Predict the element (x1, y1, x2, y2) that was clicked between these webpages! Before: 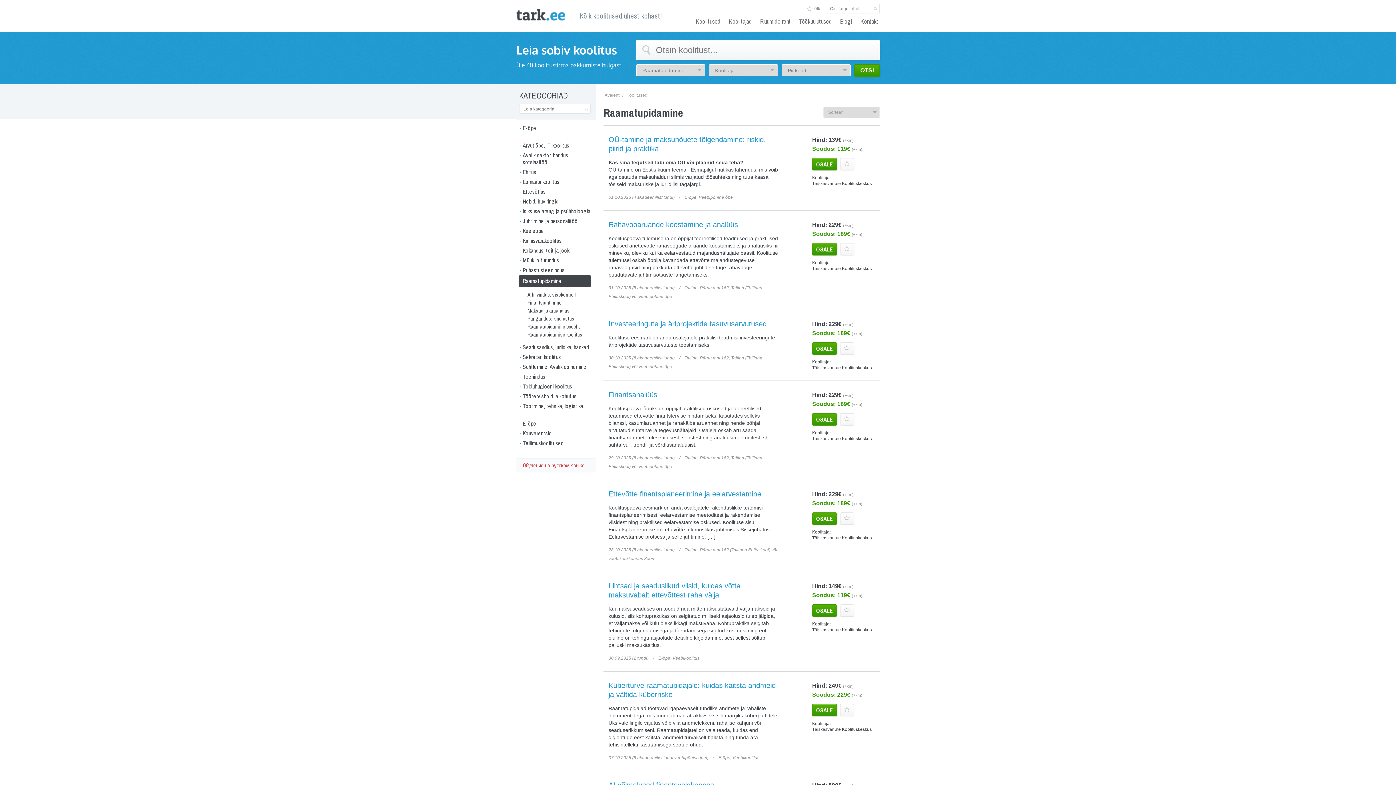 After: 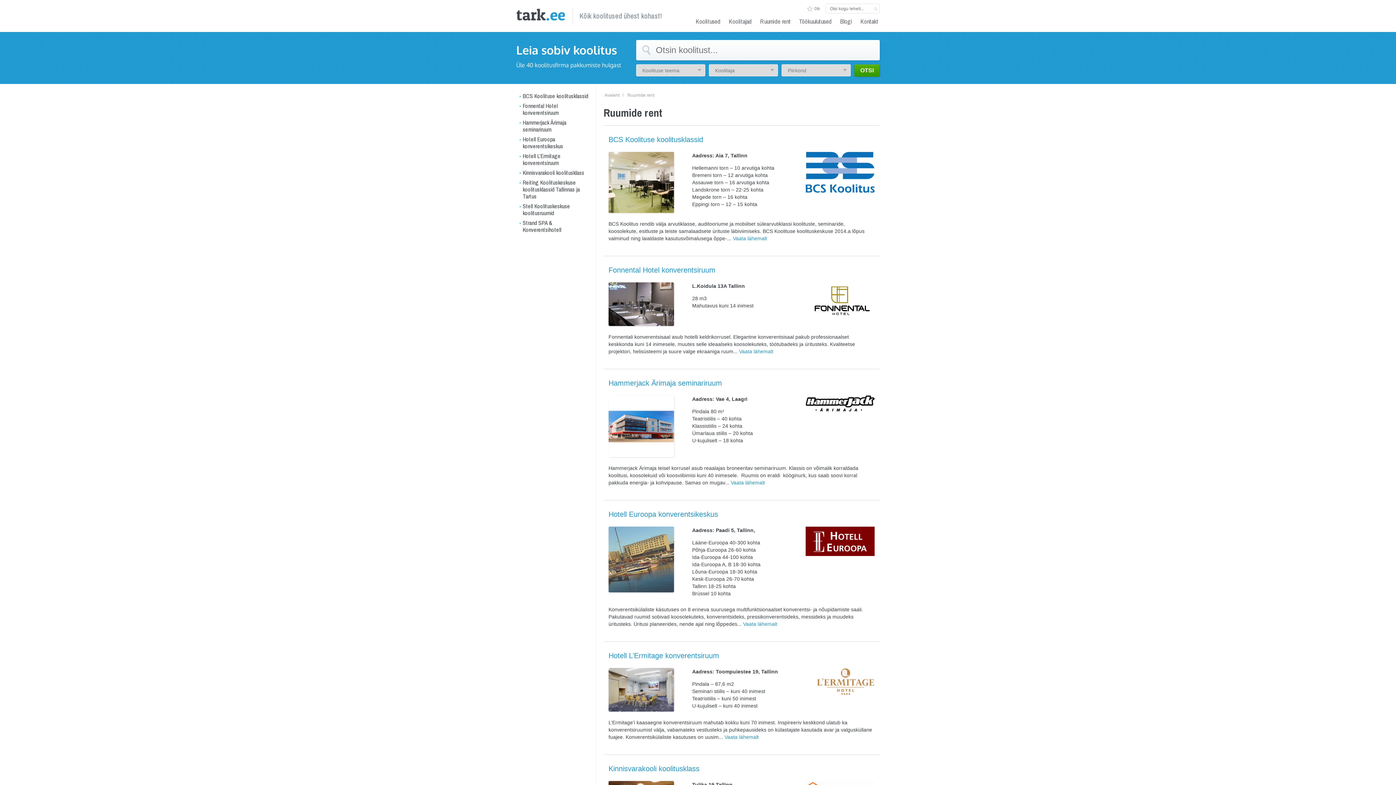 Action: bbox: (758, 18, 792, 24) label: Ruumide rent